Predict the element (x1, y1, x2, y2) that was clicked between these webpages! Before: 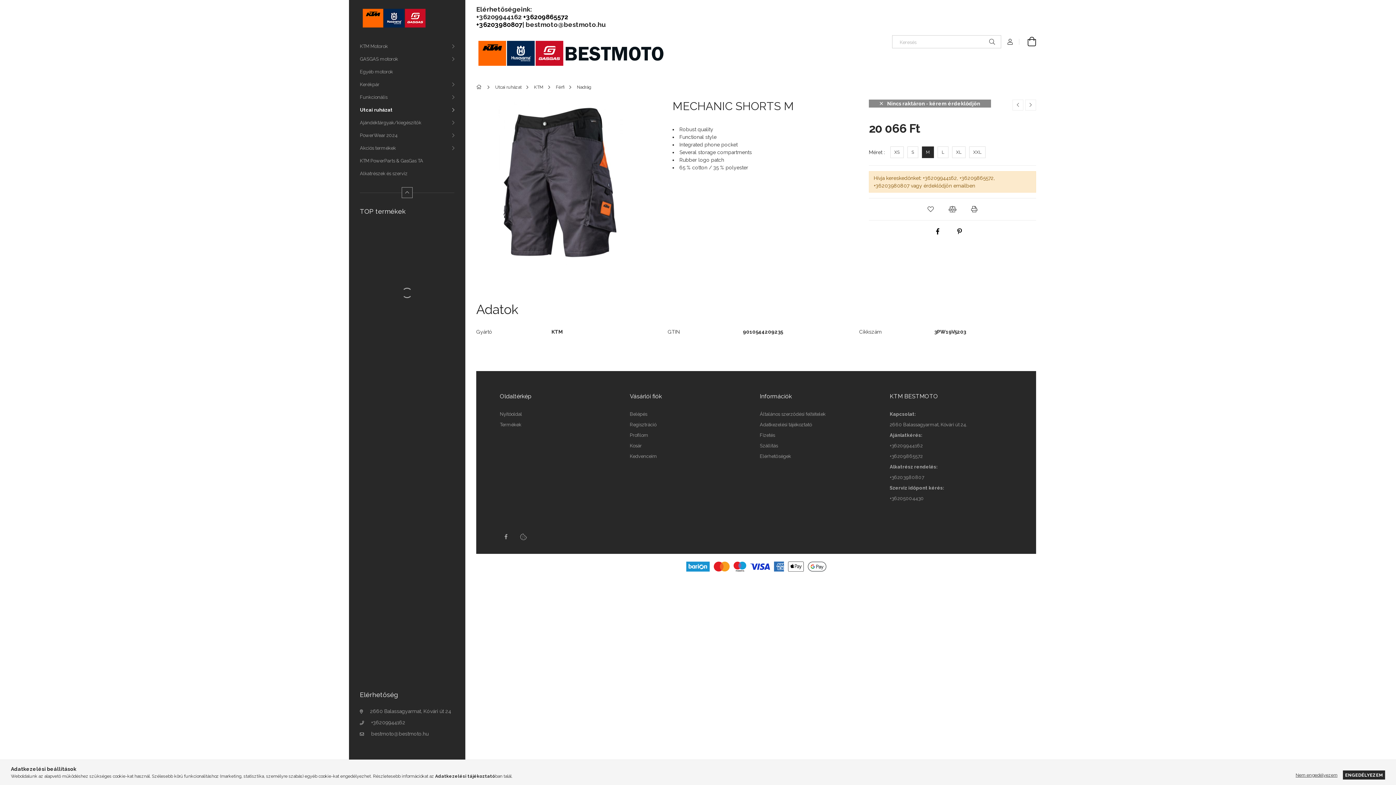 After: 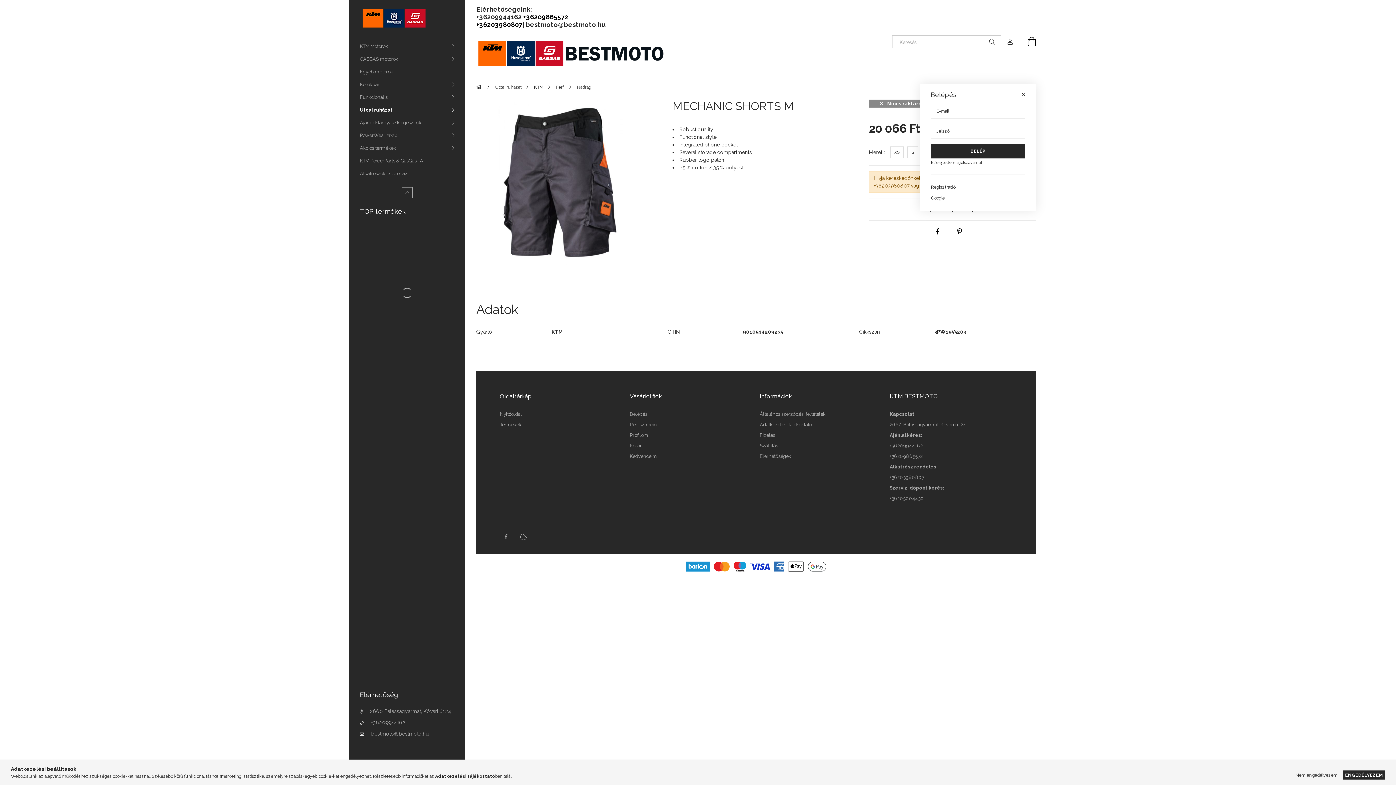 Action: bbox: (1001, 35, 1019, 48) label: Profil